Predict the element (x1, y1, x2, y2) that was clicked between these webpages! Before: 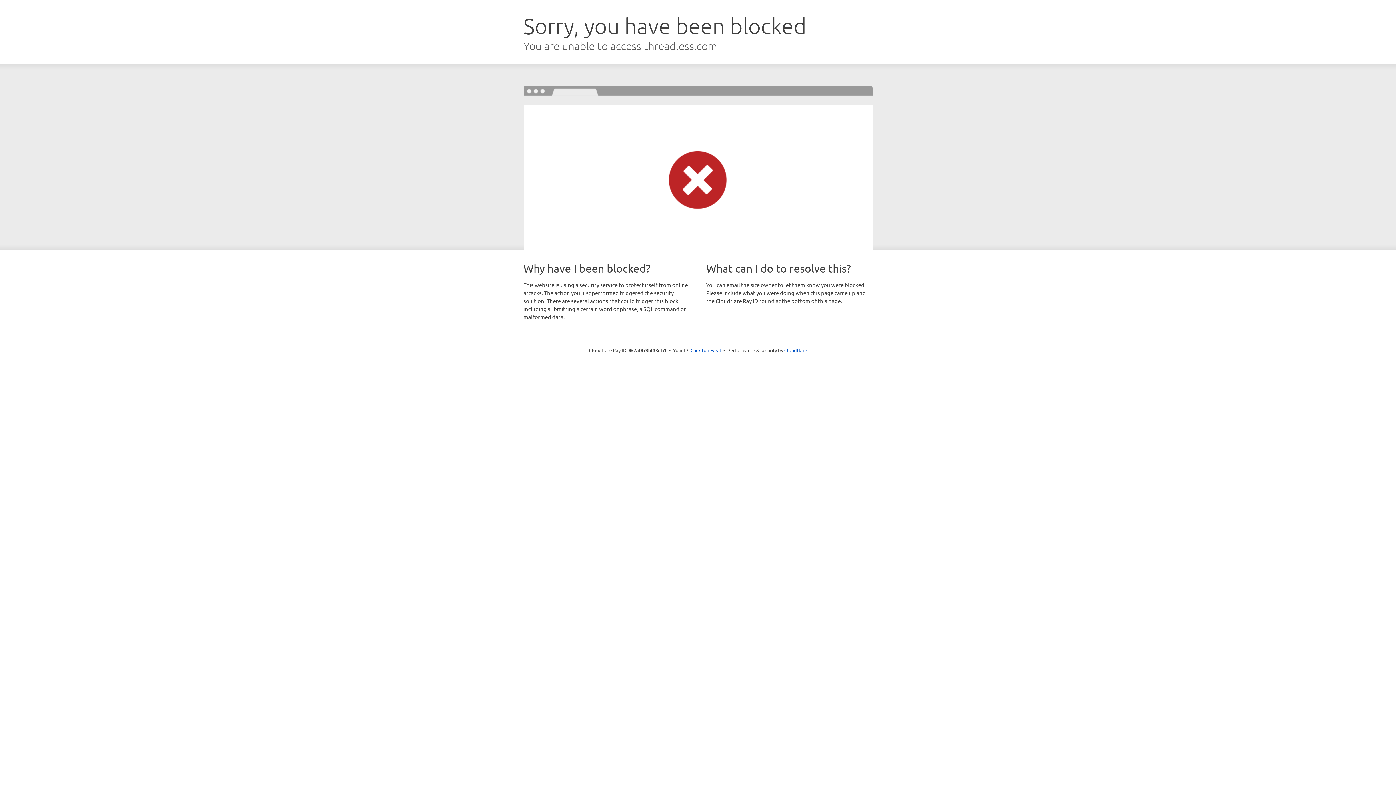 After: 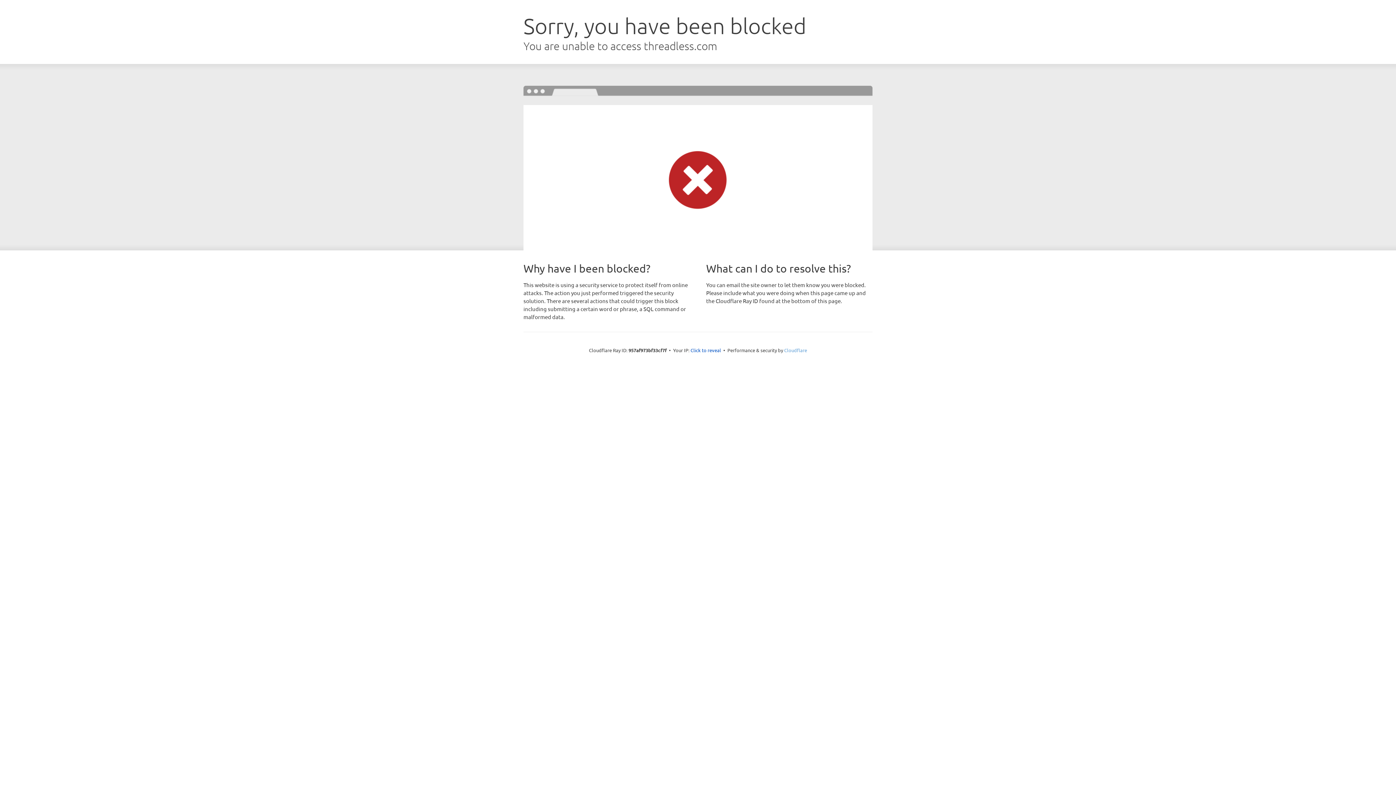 Action: bbox: (784, 347, 807, 353) label: Cloudflare